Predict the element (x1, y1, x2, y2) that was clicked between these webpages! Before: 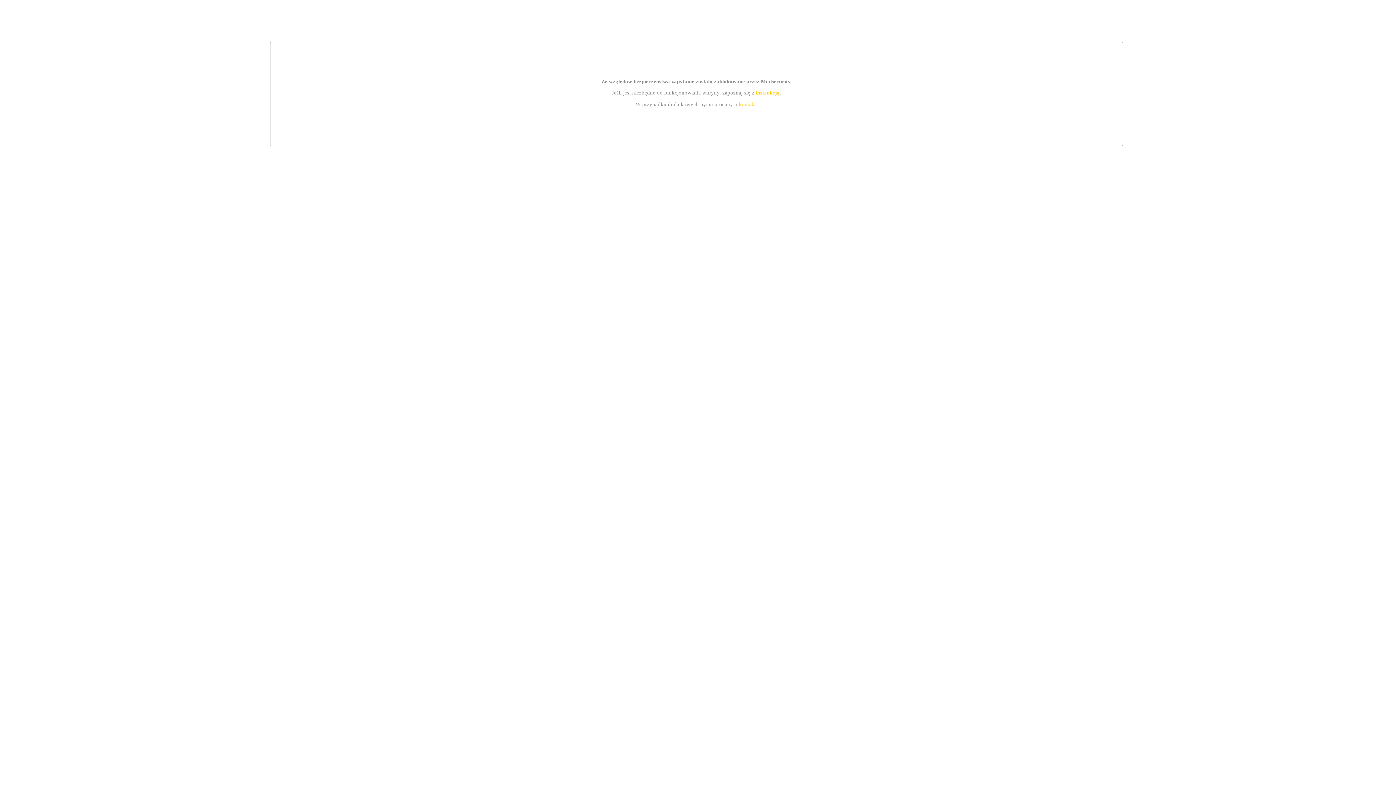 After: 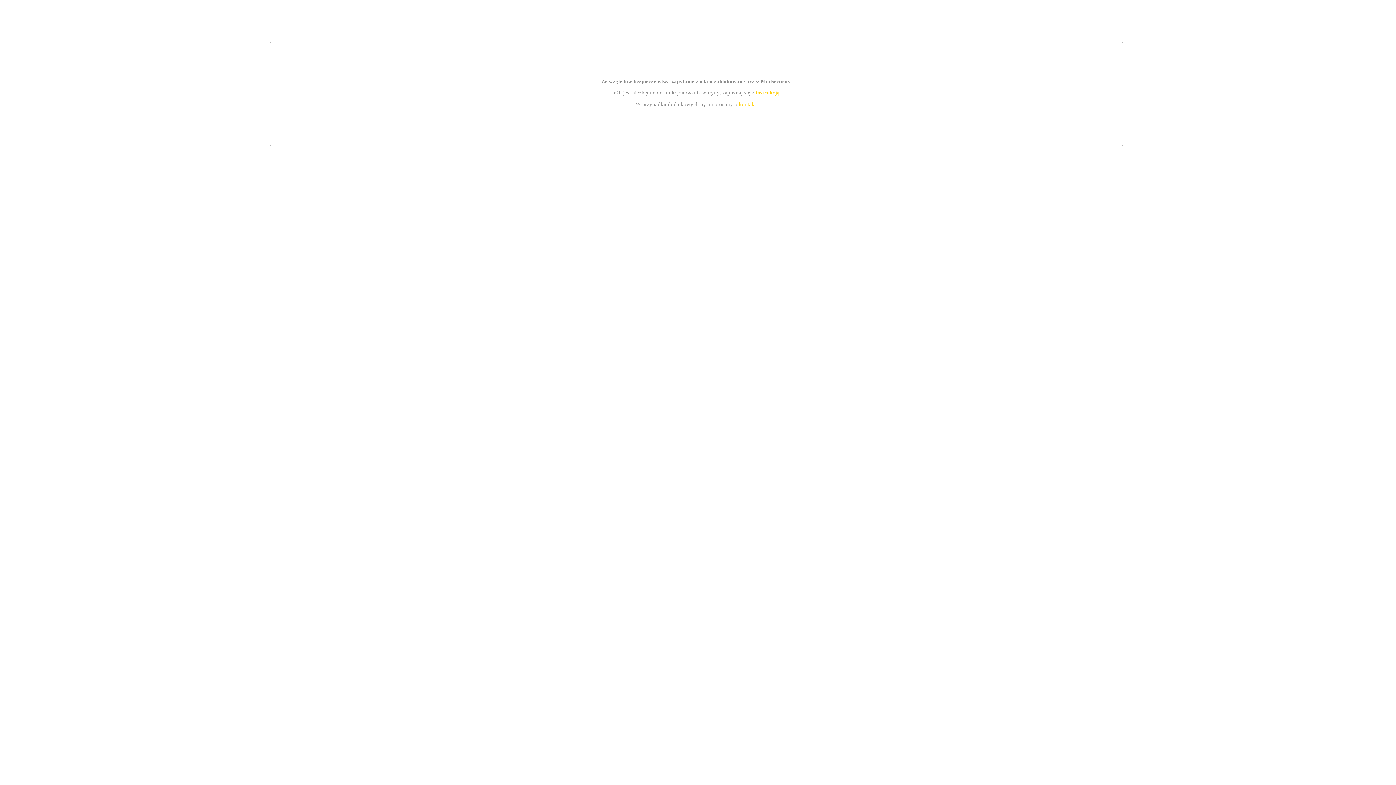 Action: label: instrukcją bbox: (755, 89, 779, 95)